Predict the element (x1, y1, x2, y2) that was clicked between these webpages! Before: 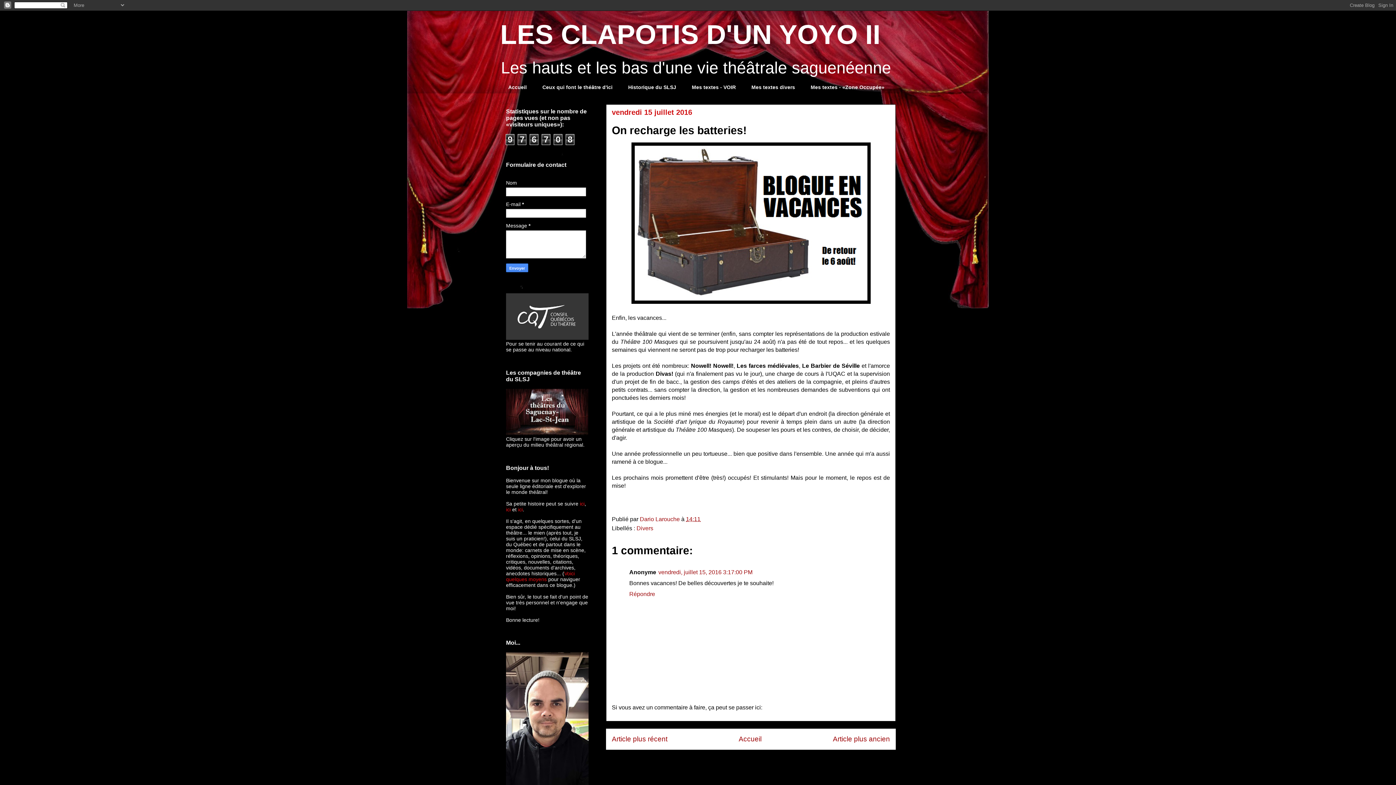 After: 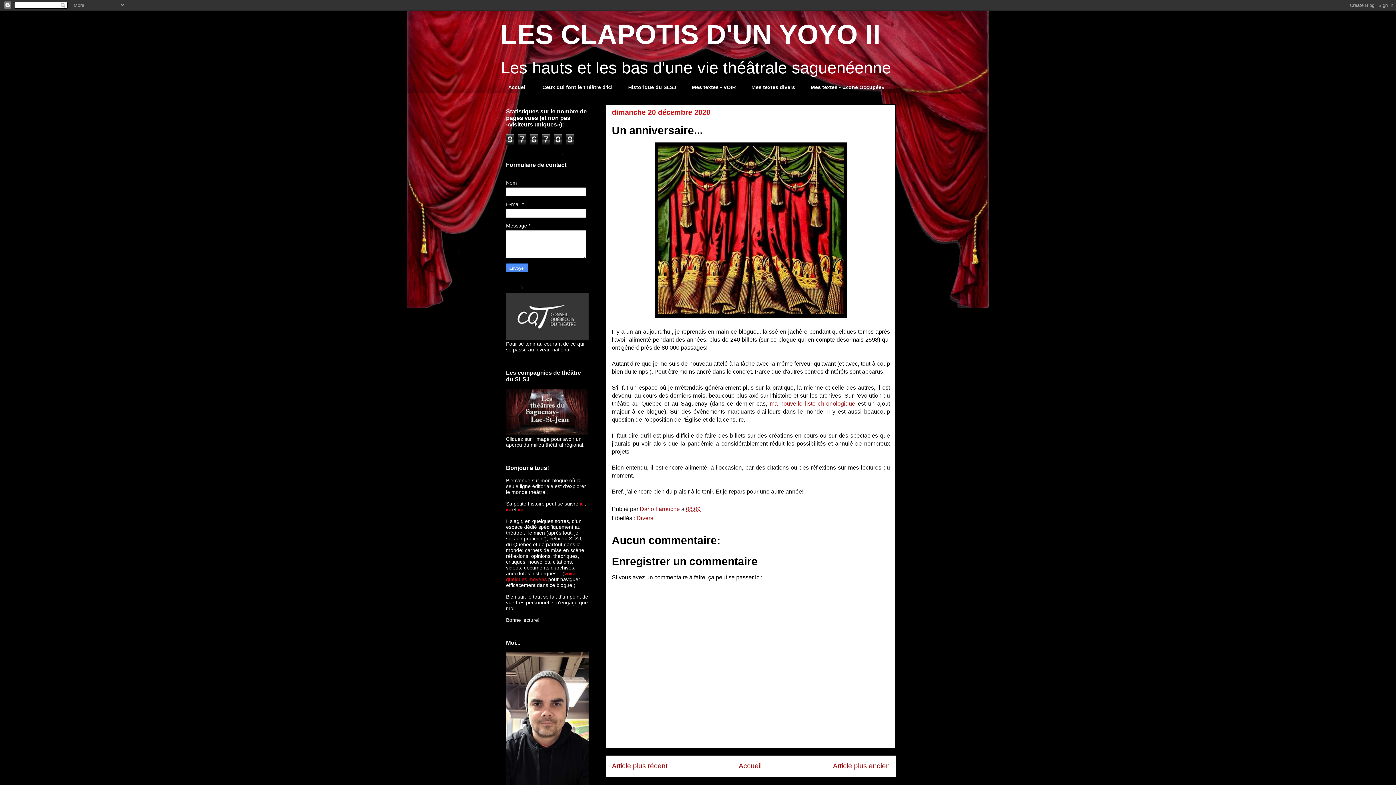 Action: bbox: (518, 506, 522, 512) label: ici